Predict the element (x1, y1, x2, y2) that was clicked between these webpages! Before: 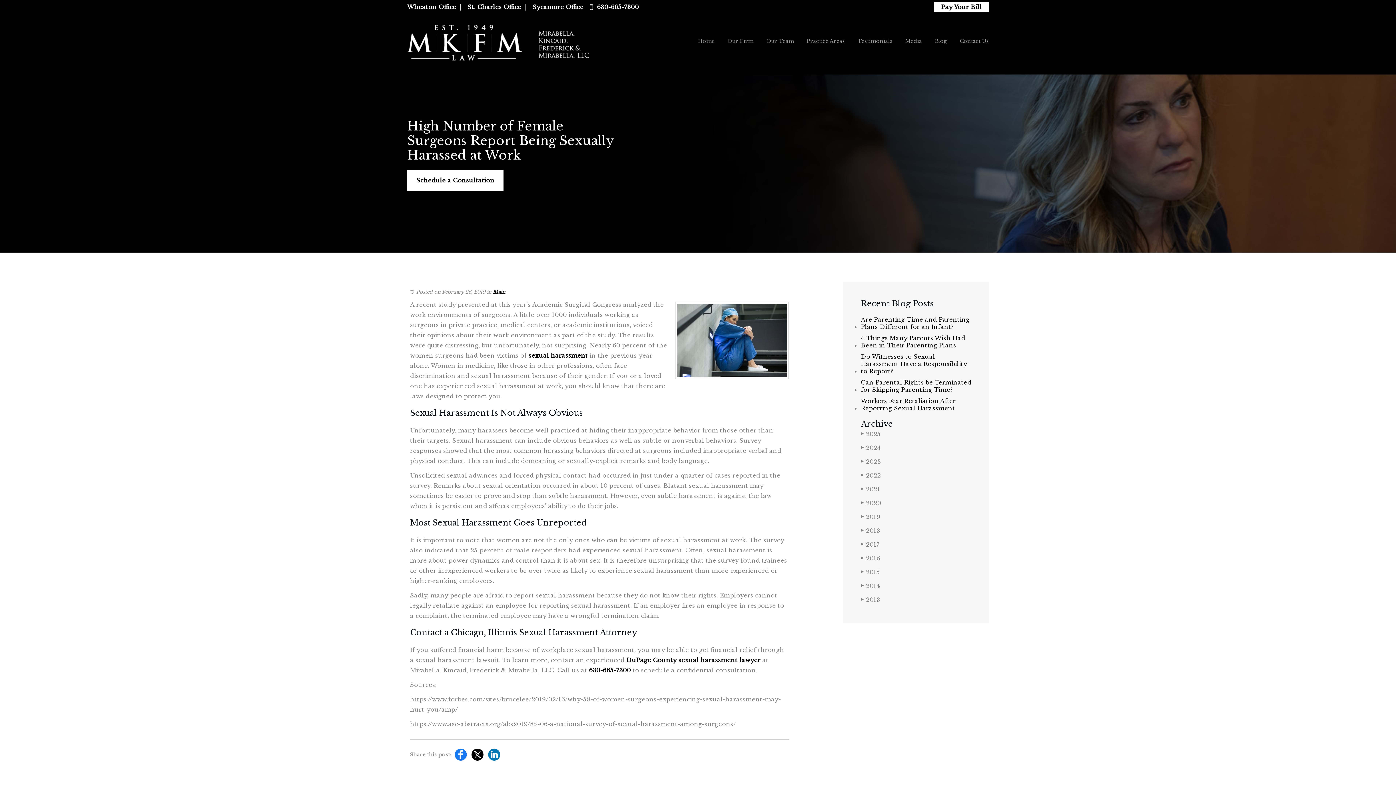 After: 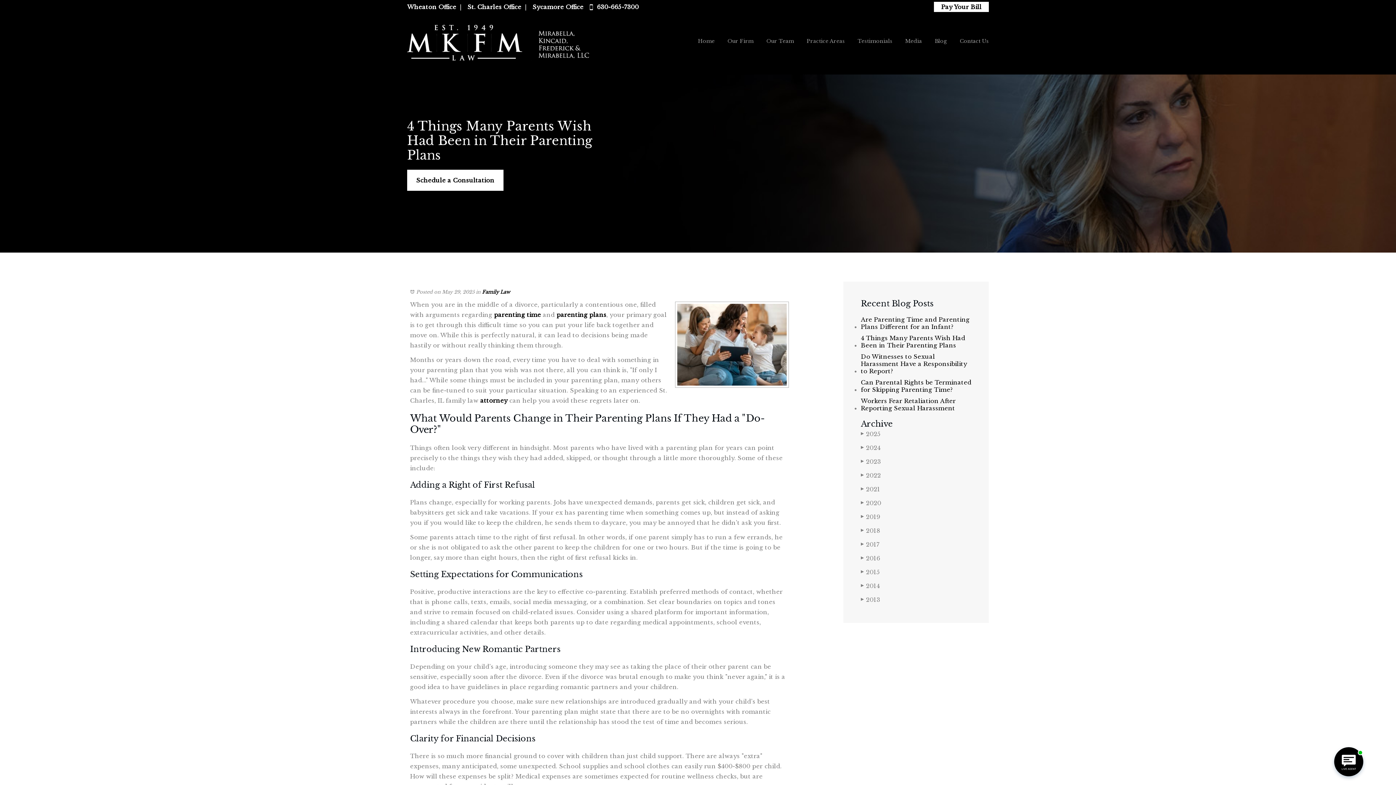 Action: label: 4 Things Many Parents Wish Had Been in Their Parenting Plans bbox: (861, 334, 971, 349)